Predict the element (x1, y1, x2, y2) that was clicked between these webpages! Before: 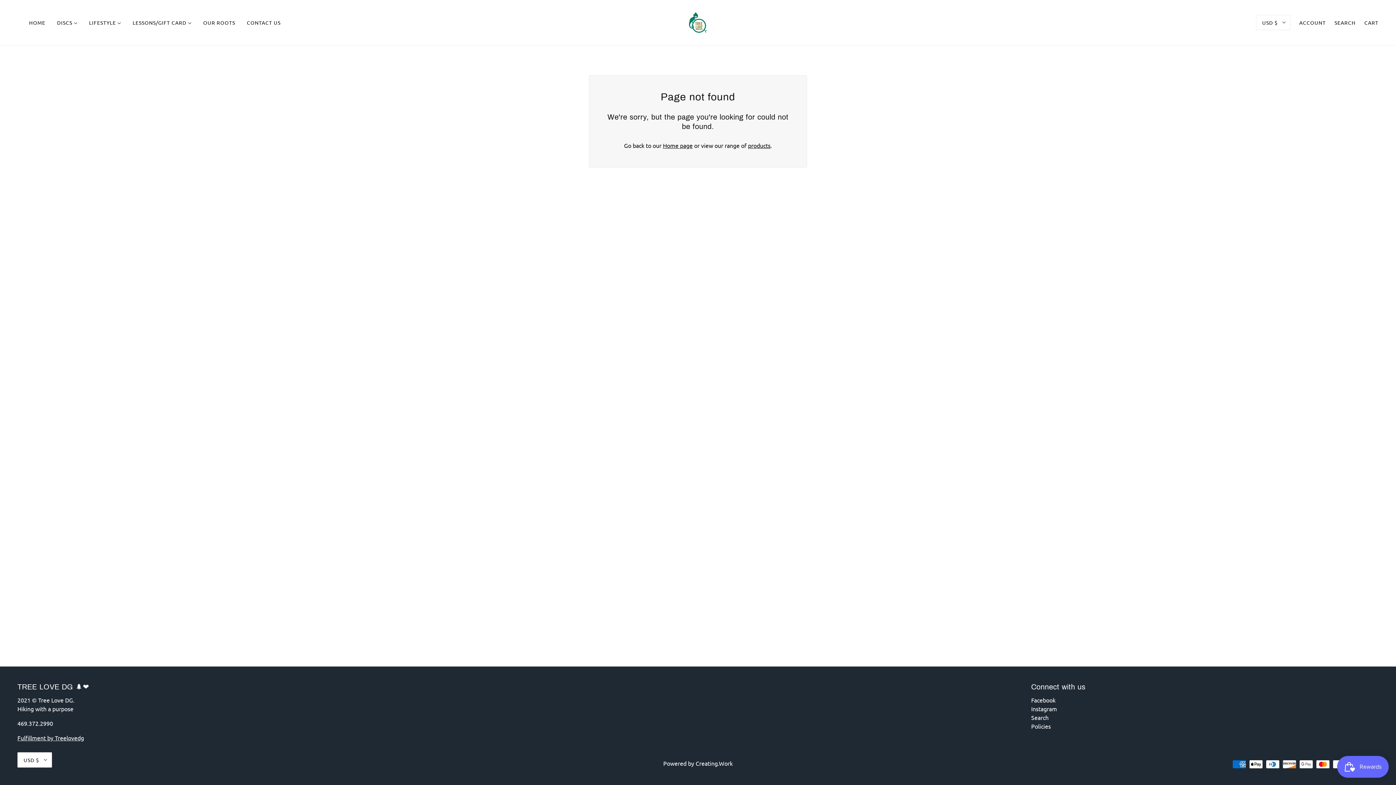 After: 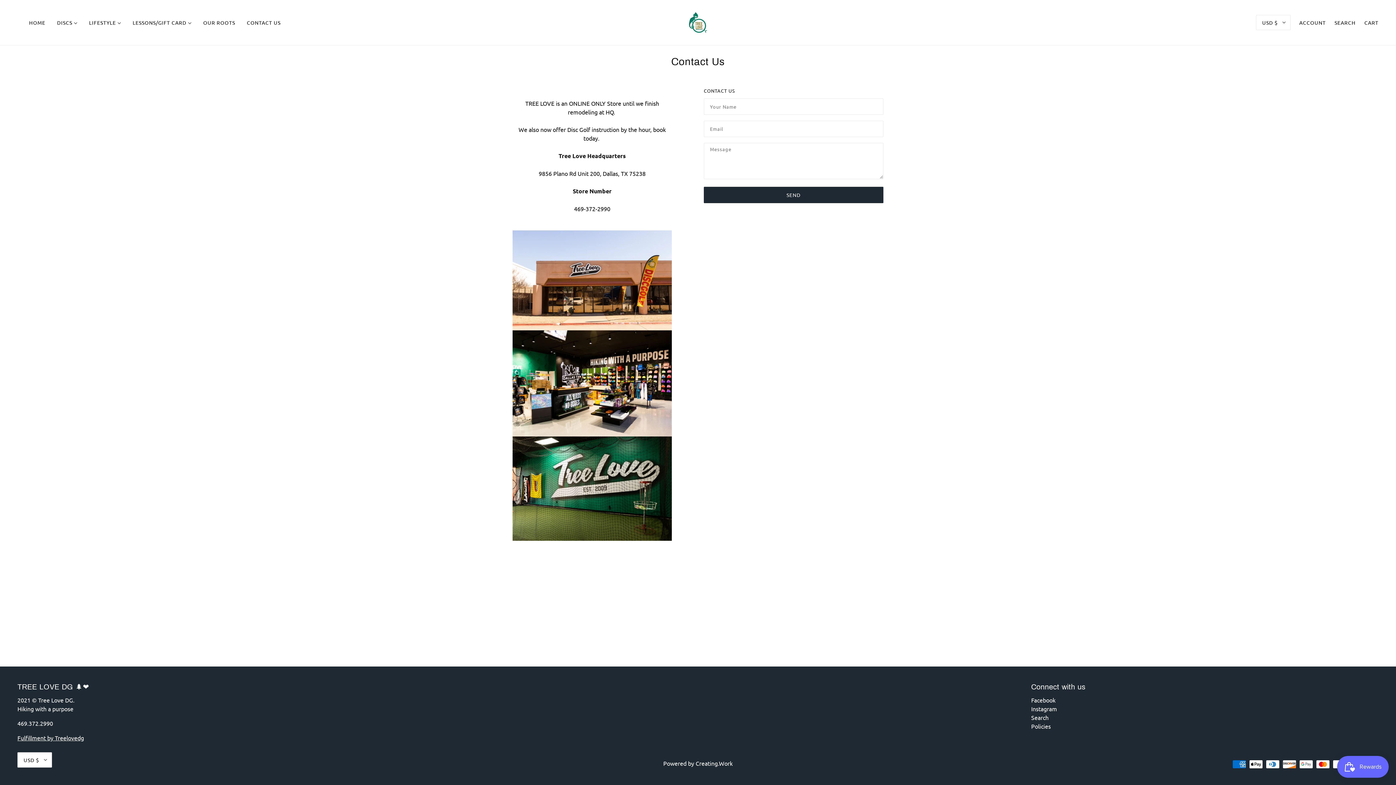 Action: label: CONTACT US bbox: (241, 14, 286, 30)